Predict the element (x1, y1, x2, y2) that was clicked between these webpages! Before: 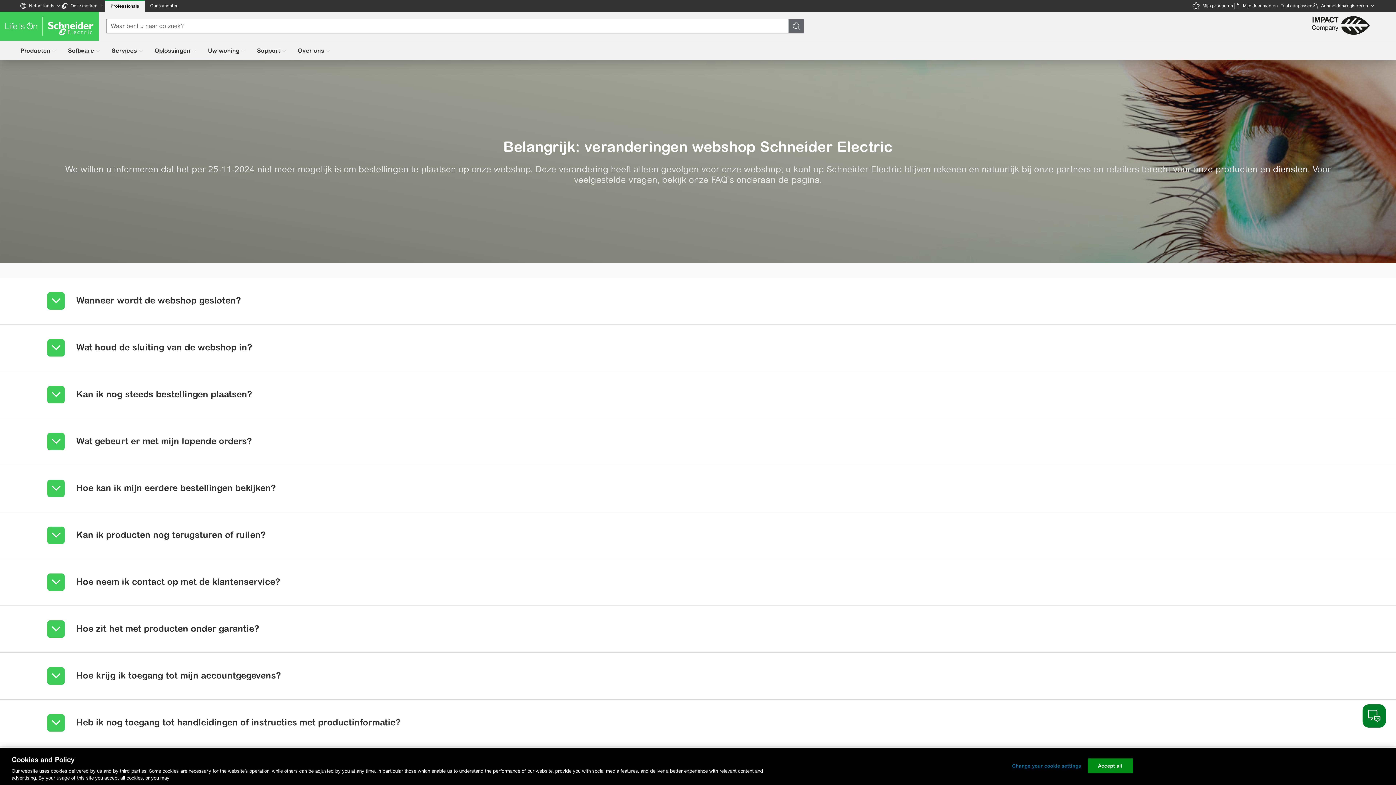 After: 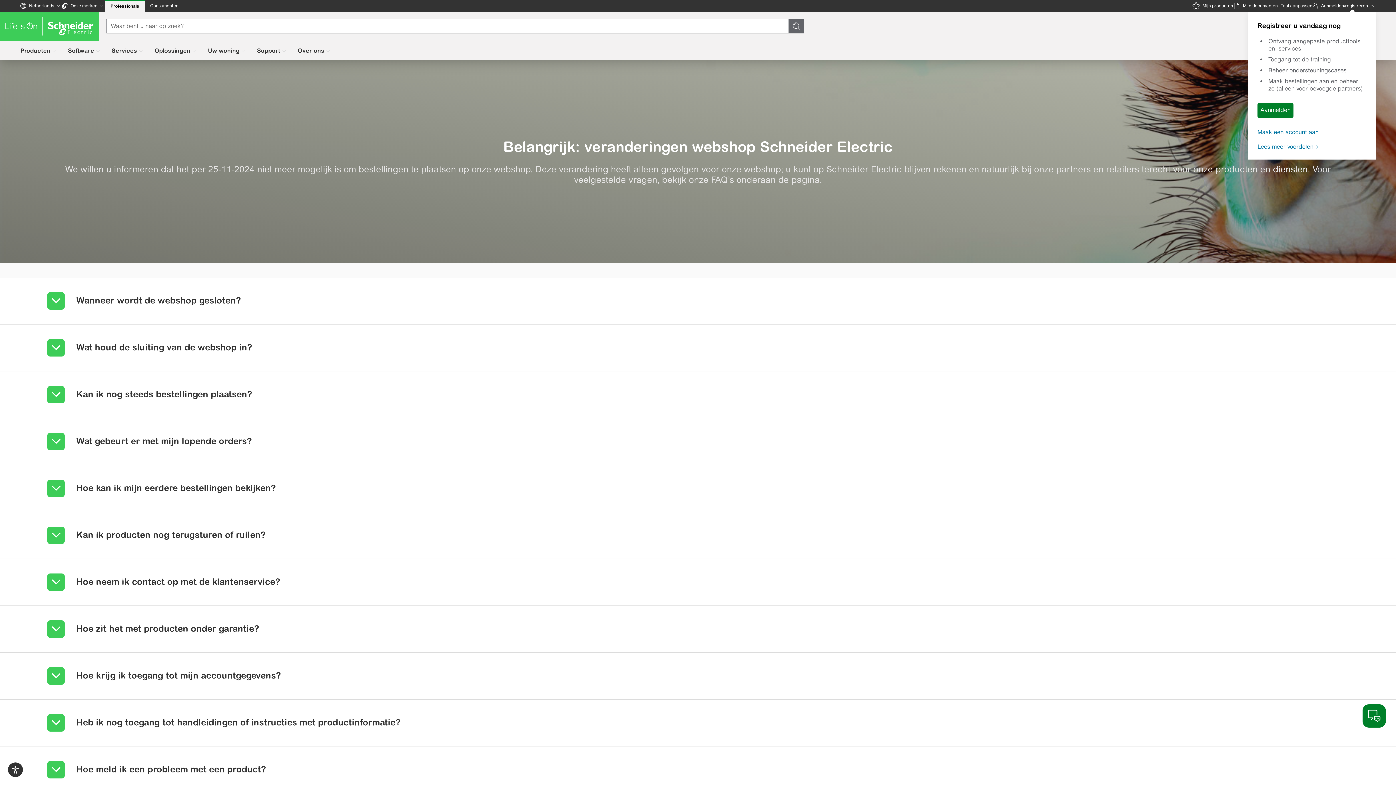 Action: bbox: (1312, 0, 1376, 11) label: Aanmelden/registreren